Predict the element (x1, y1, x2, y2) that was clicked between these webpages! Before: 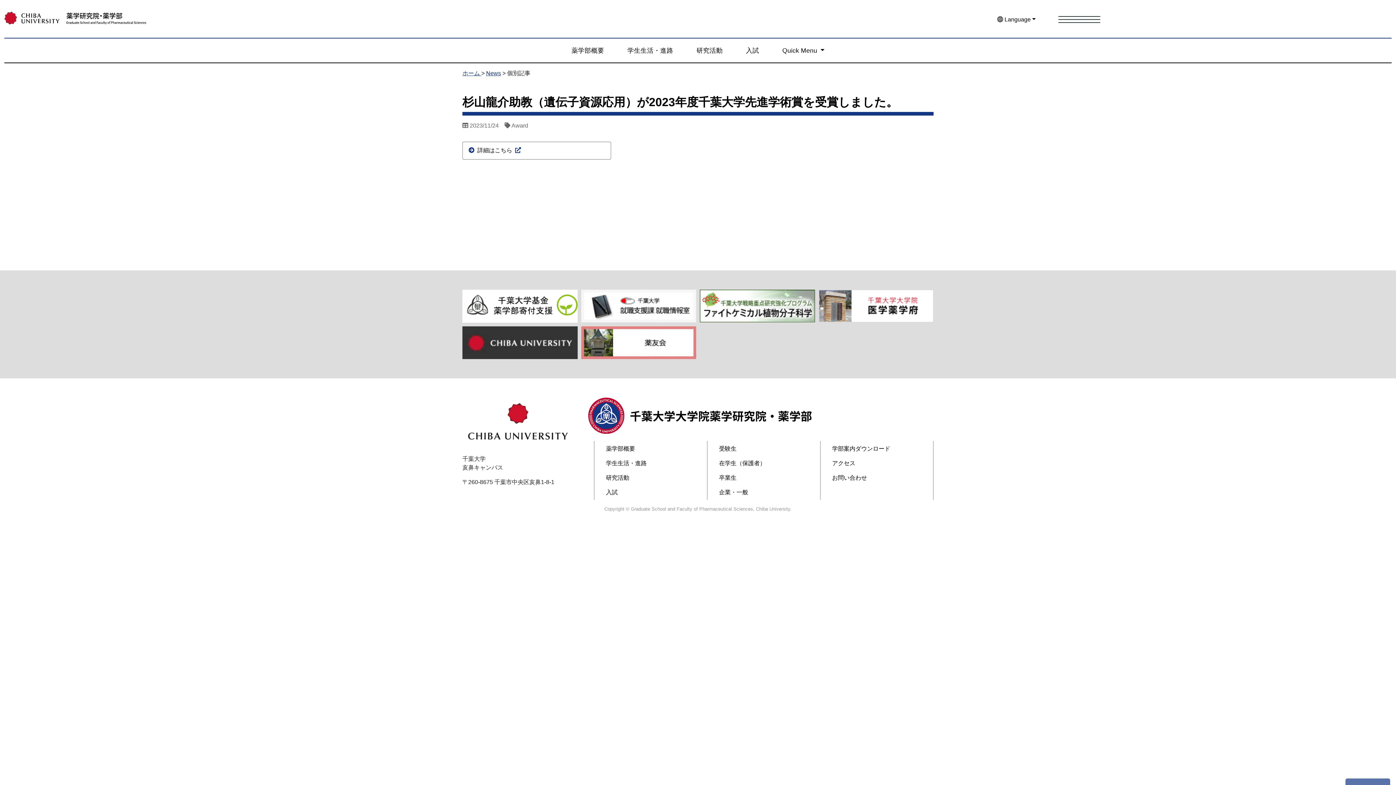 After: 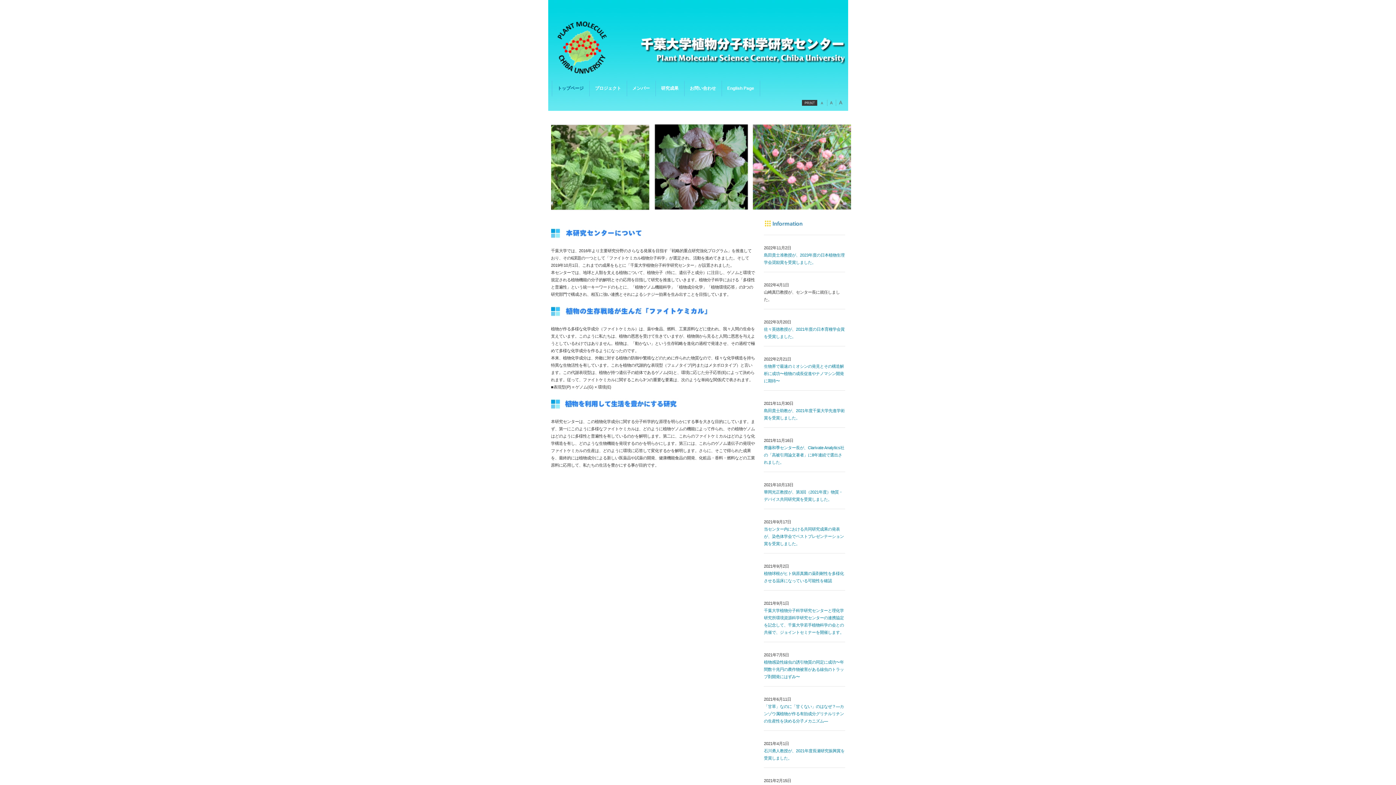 Action: bbox: (700, 289, 815, 322)